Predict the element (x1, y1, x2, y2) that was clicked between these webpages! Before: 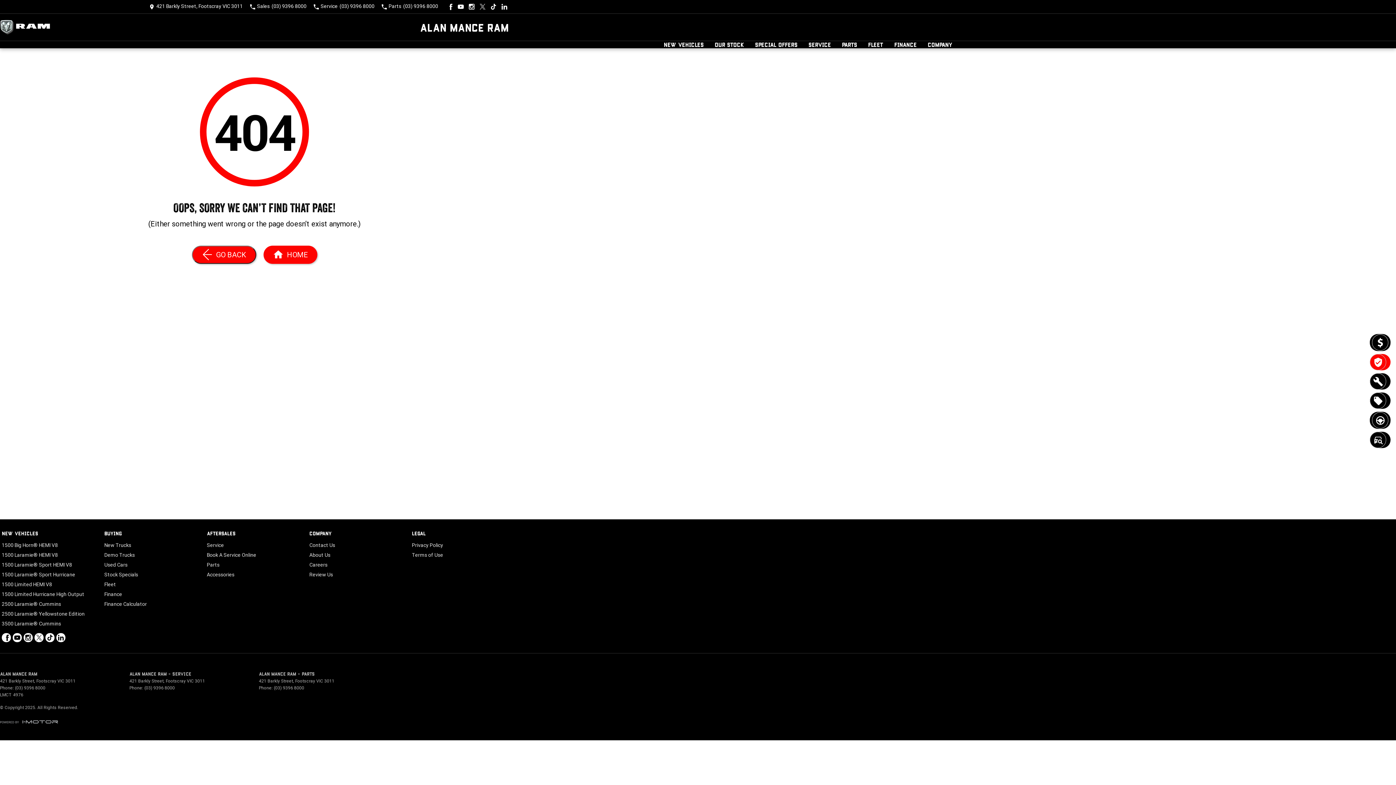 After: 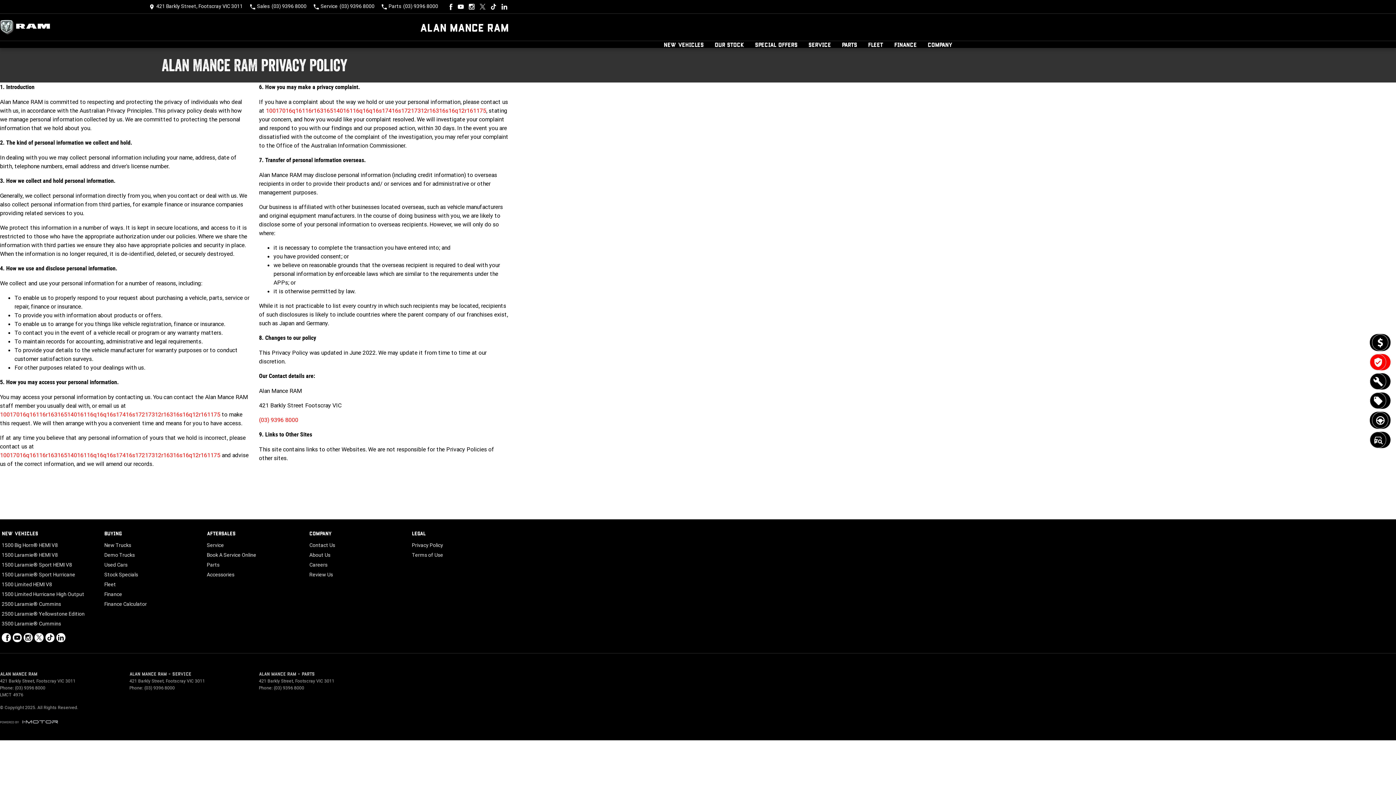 Action: bbox: (412, 542, 443, 552) label: Privacy Policy